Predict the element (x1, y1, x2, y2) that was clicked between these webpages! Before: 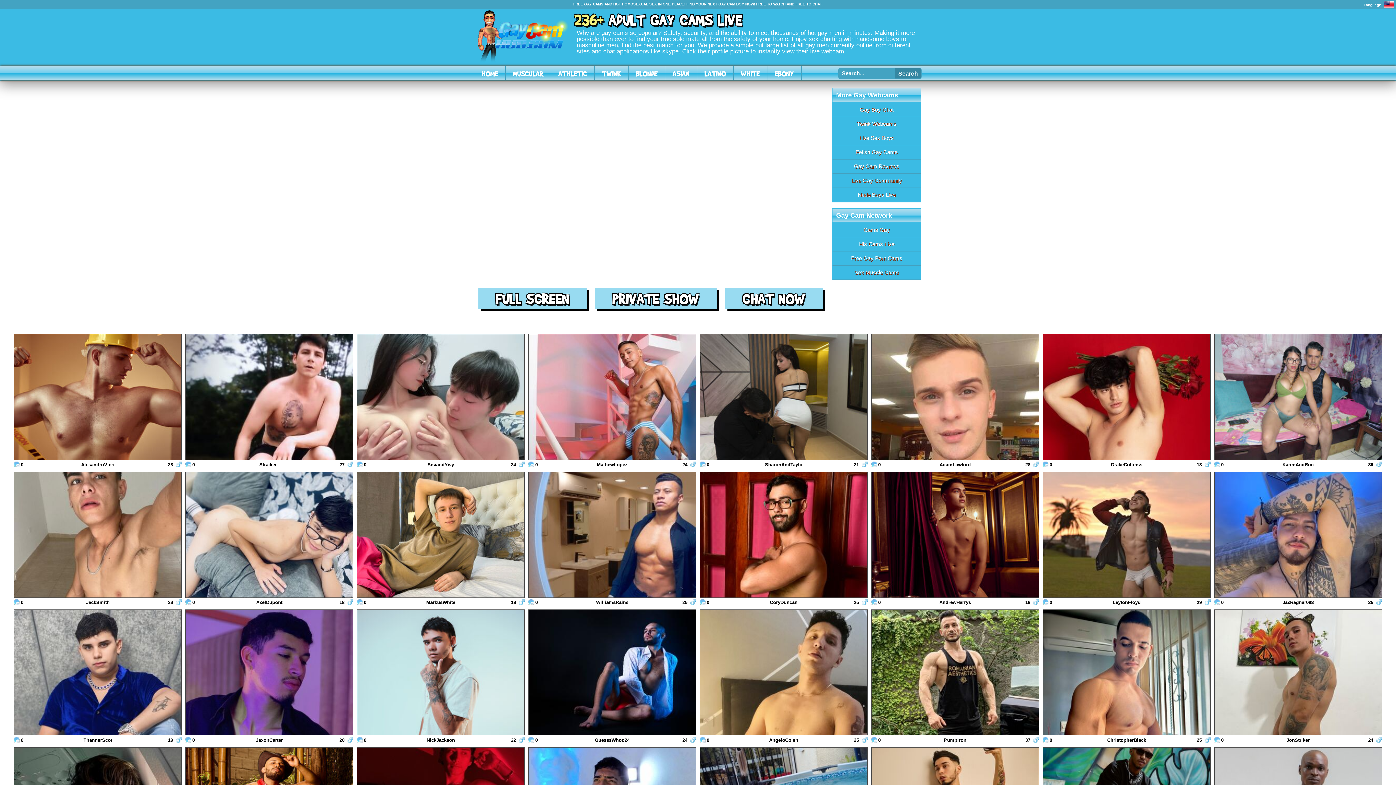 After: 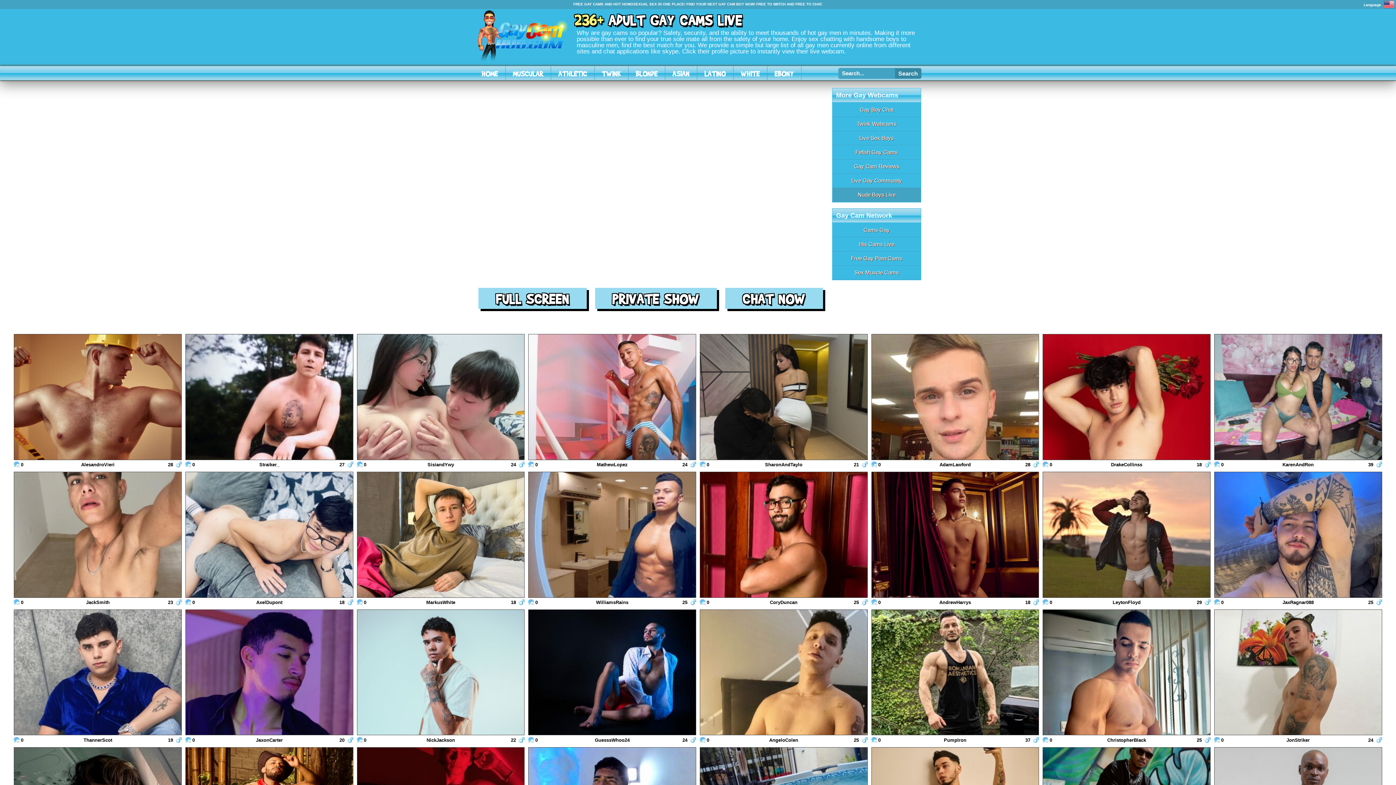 Action: bbox: (832, 188, 921, 202) label: Nude Boys Live